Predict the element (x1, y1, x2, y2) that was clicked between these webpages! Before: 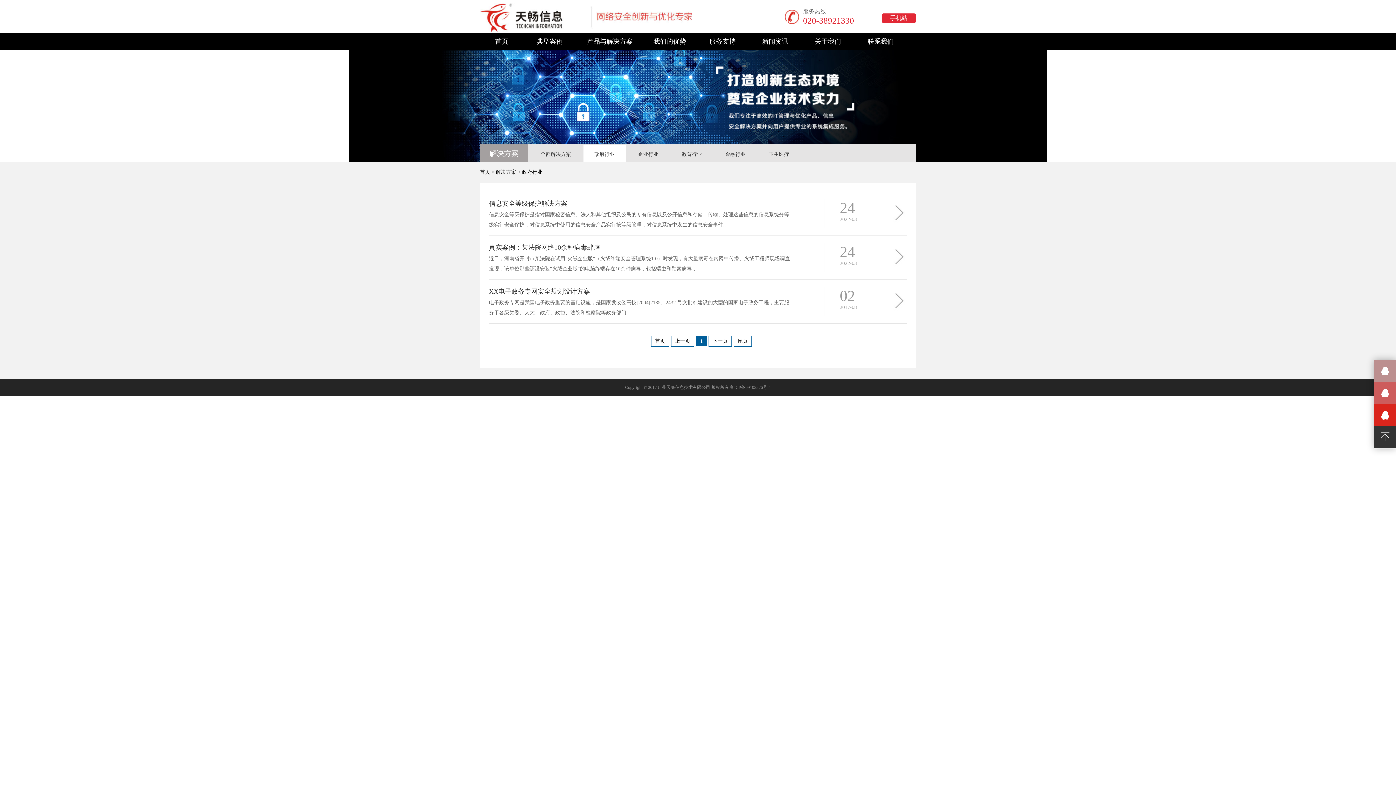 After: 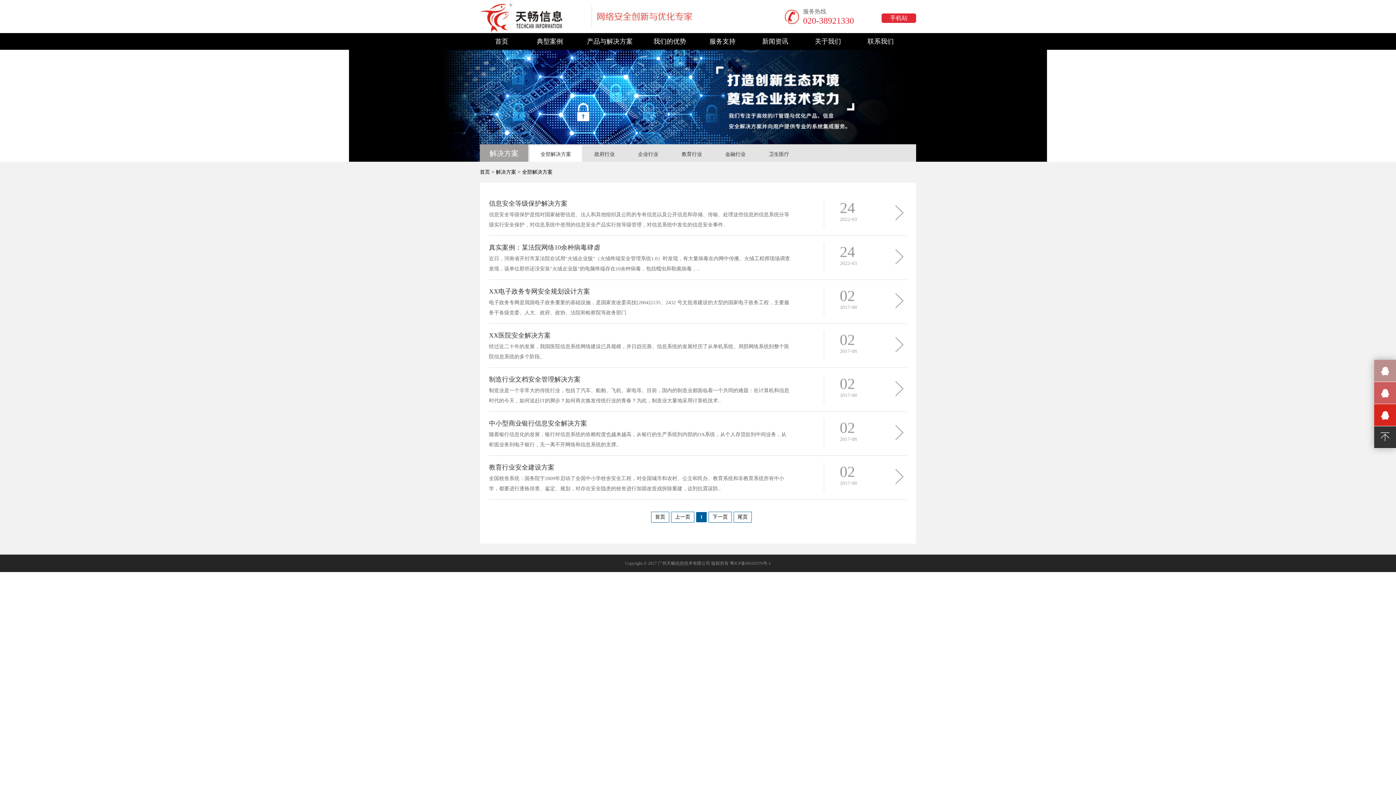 Action: label: 产品与解决方案 bbox: (576, 33, 643, 49)